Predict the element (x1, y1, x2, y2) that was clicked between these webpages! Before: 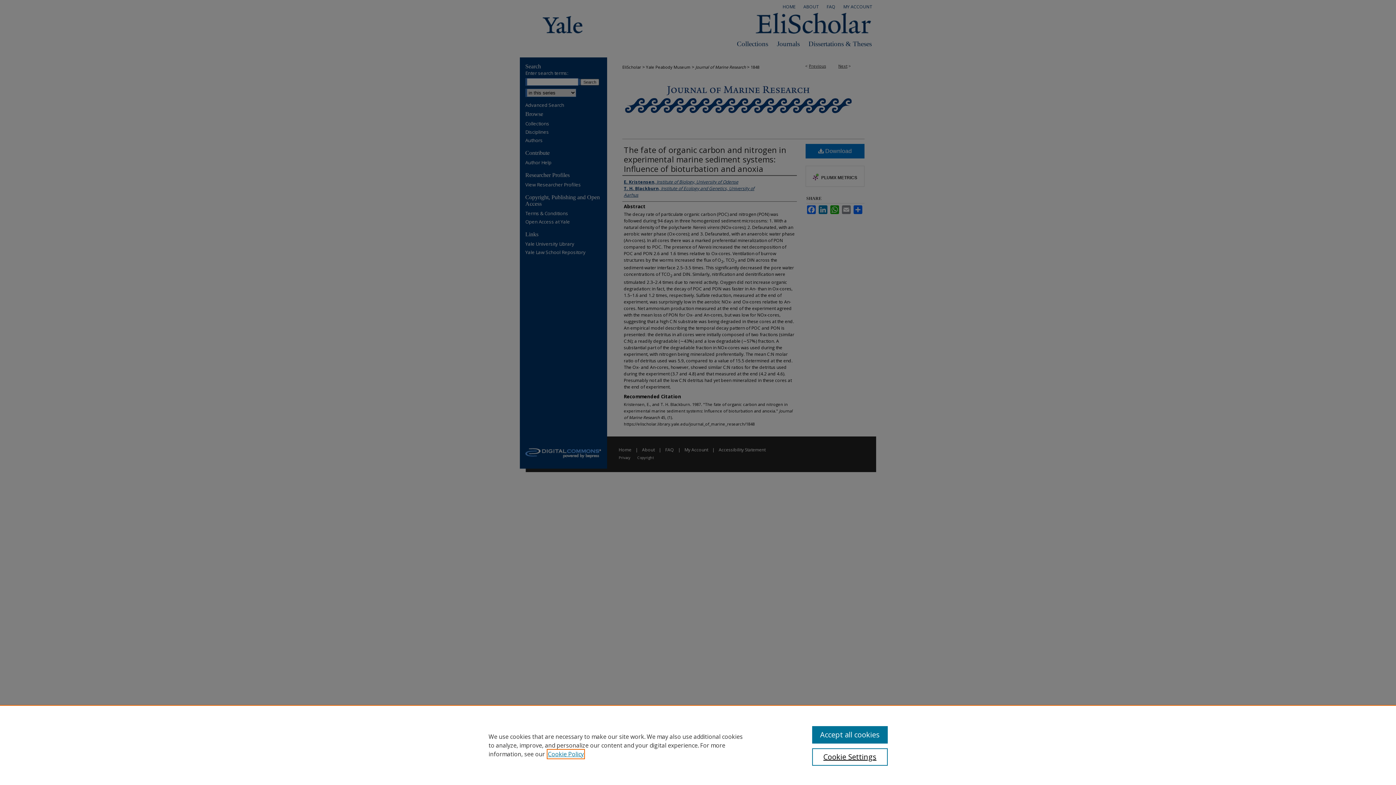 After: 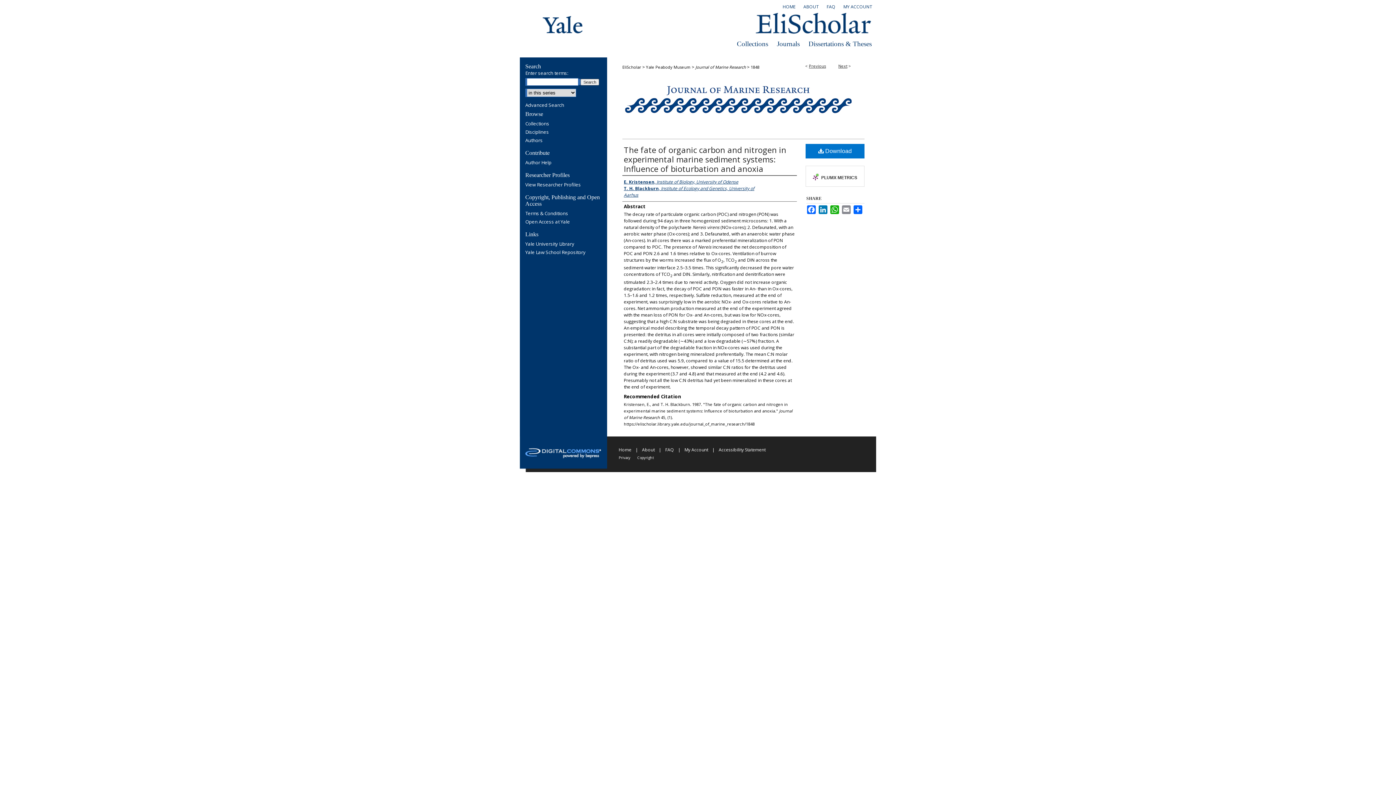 Action: bbox: (812, 726, 887, 744) label: Accept all cookies